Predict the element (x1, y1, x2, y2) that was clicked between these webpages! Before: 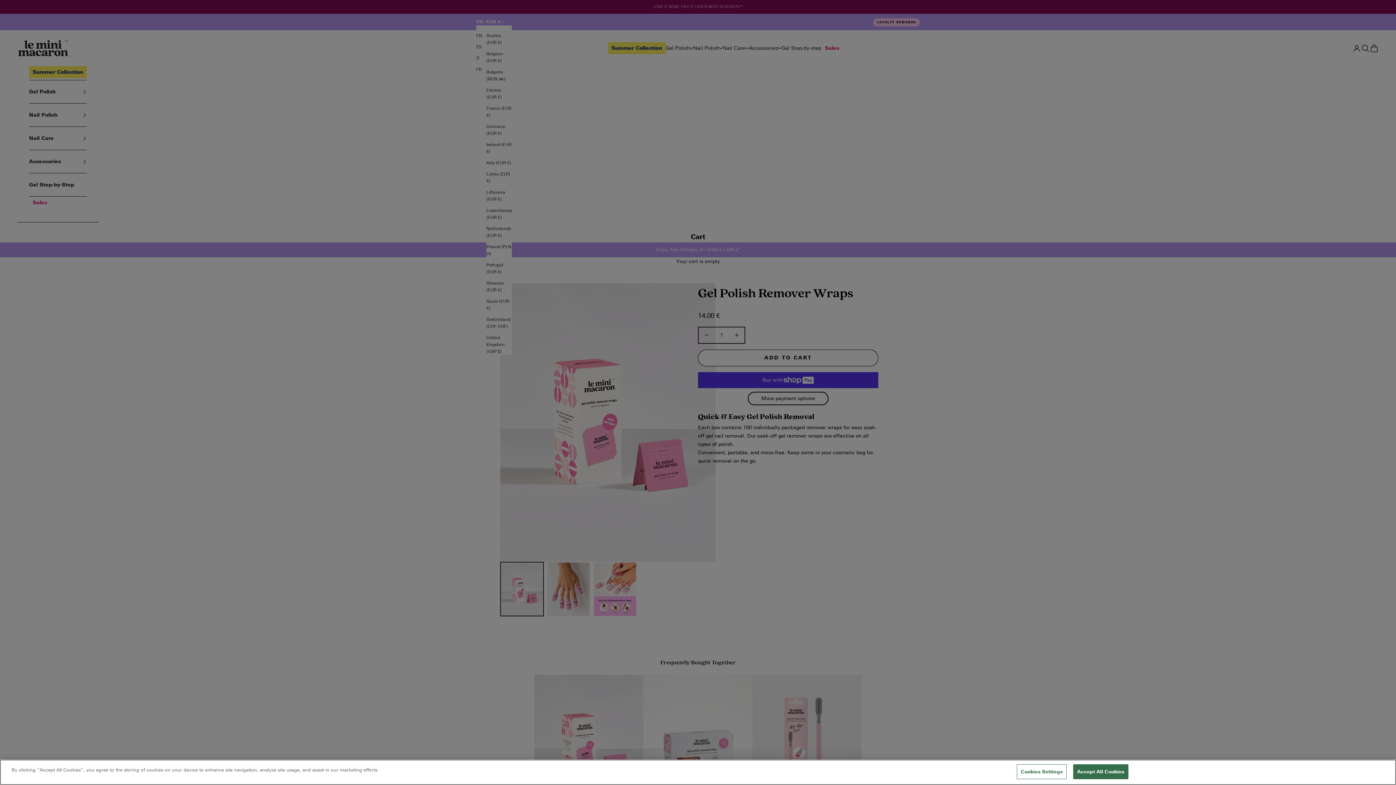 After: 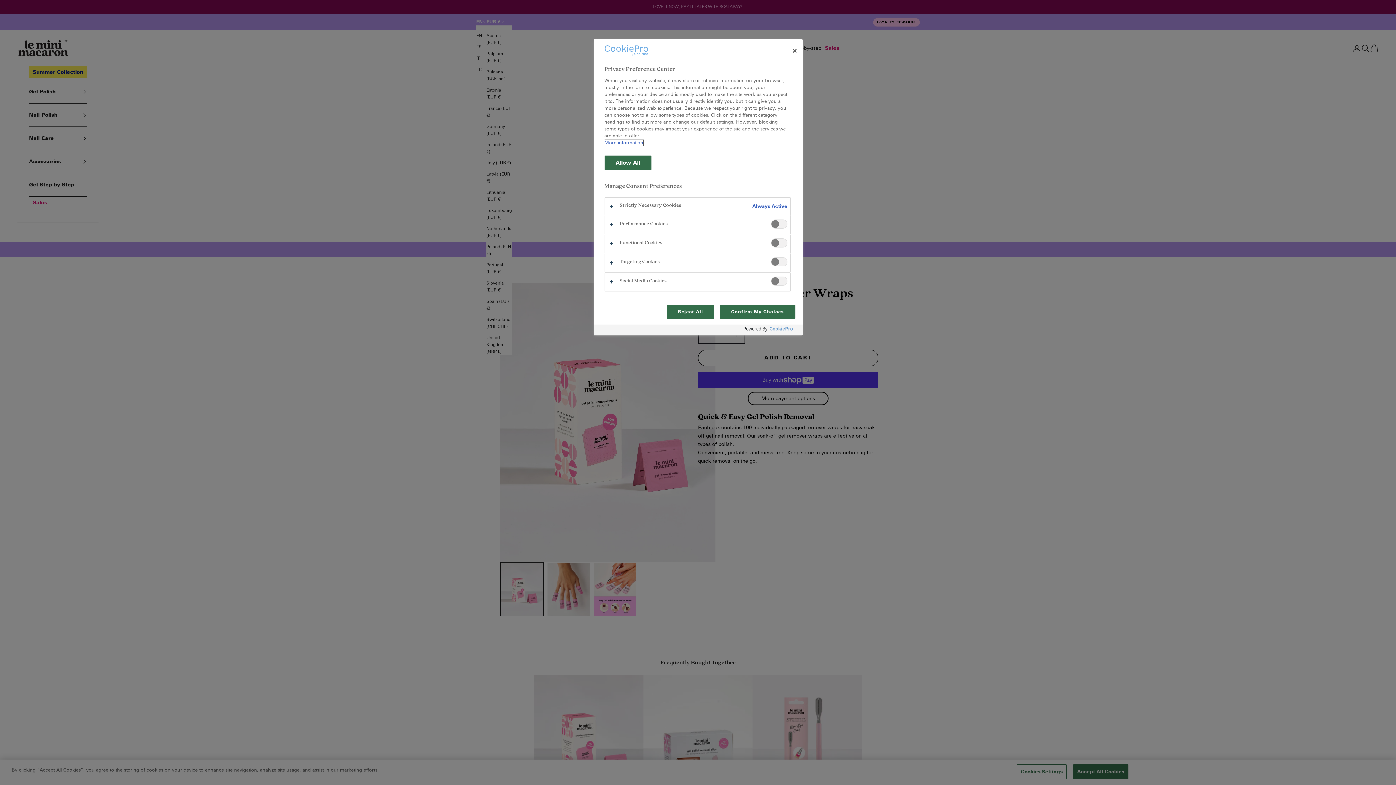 Action: bbox: (1017, 764, 1066, 779) label: Cookies Settings